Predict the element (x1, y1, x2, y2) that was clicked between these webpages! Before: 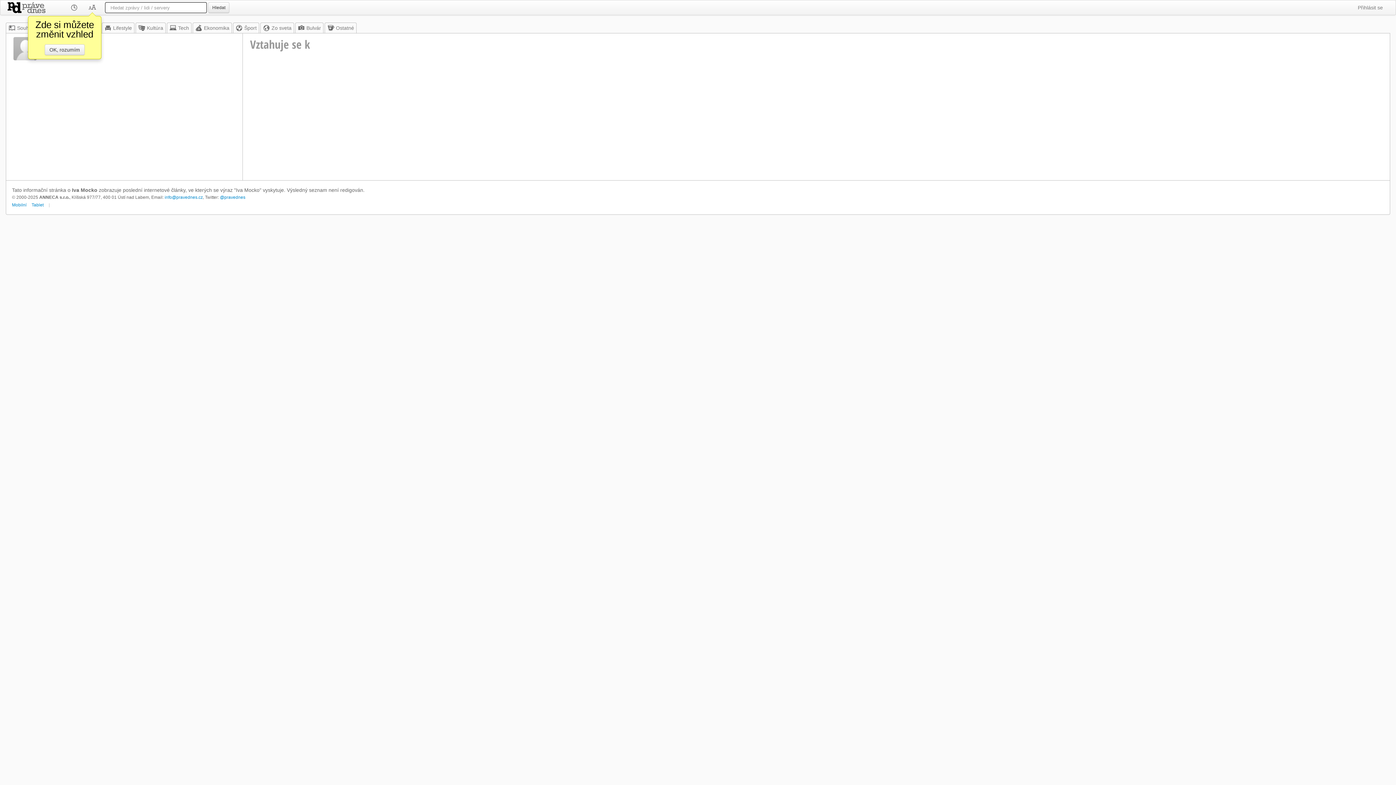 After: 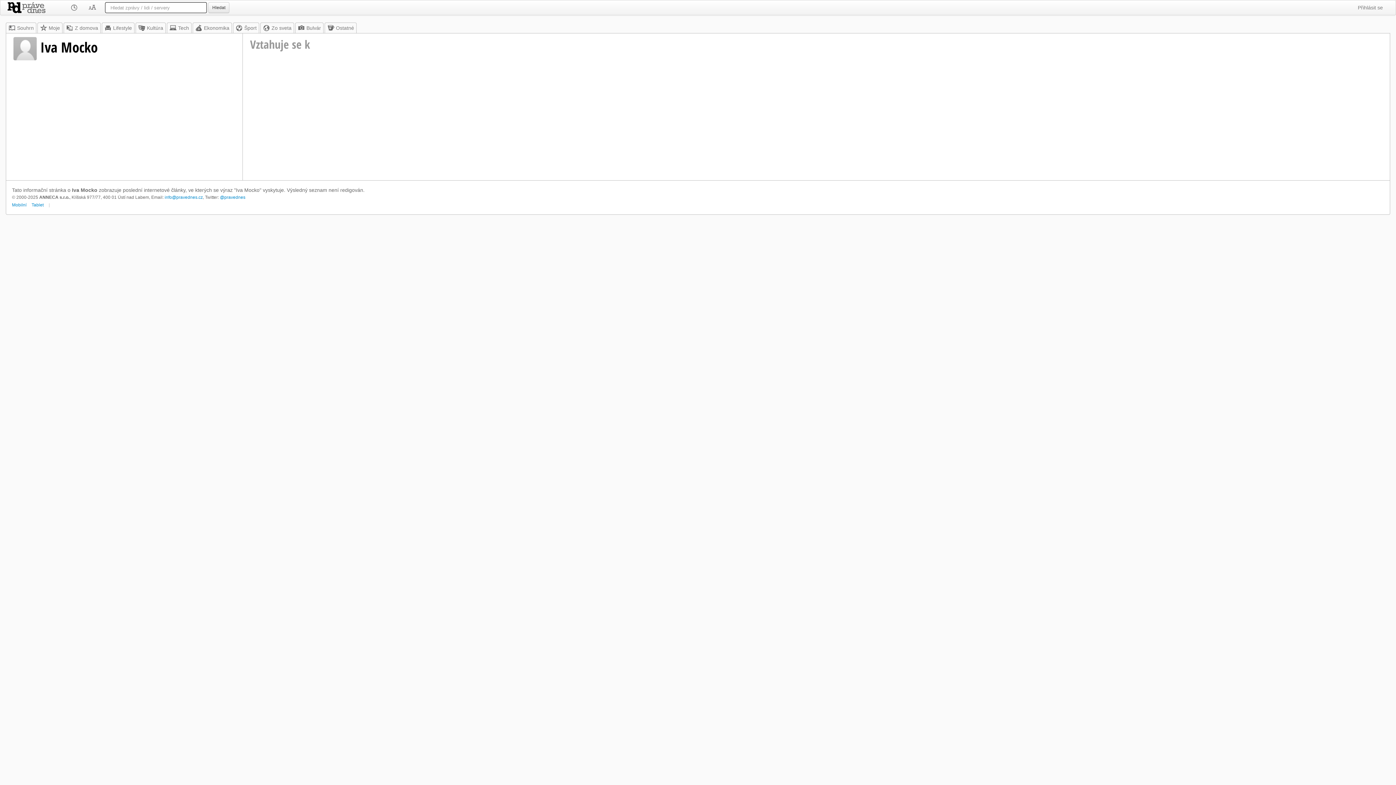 Action: bbox: (44, 44, 84, 55) label: OK, rozumím